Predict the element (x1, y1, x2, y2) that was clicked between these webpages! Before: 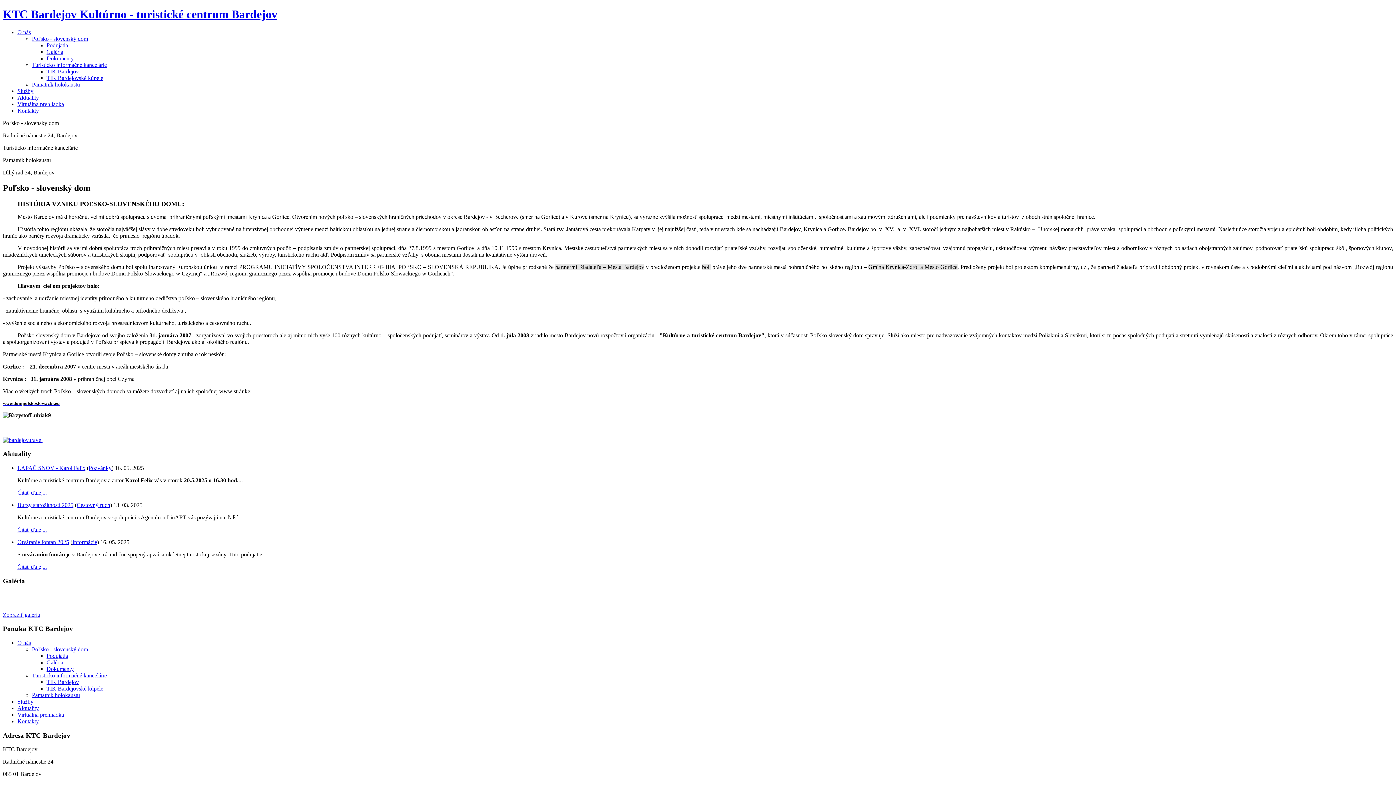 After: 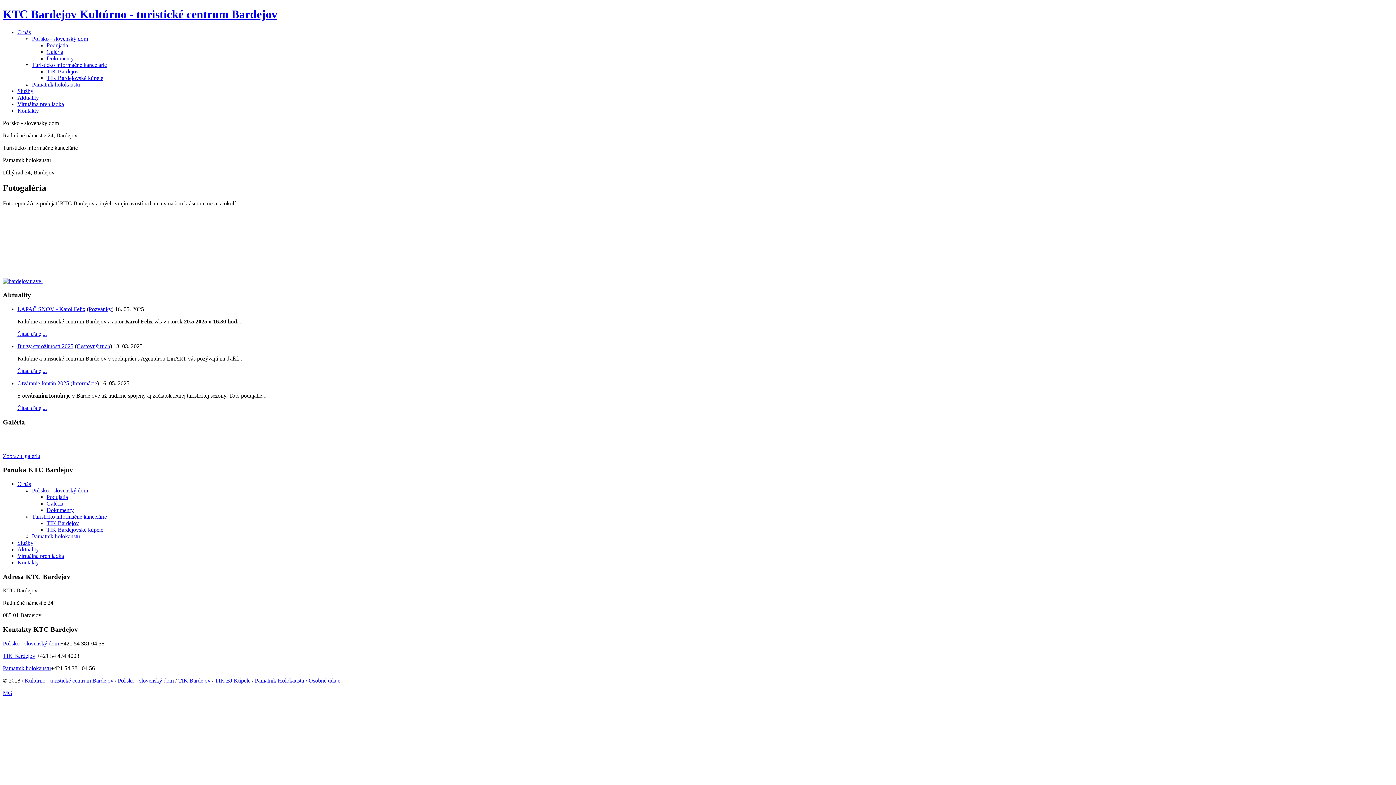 Action: label: Zobraziť galériu bbox: (2, 611, 40, 618)